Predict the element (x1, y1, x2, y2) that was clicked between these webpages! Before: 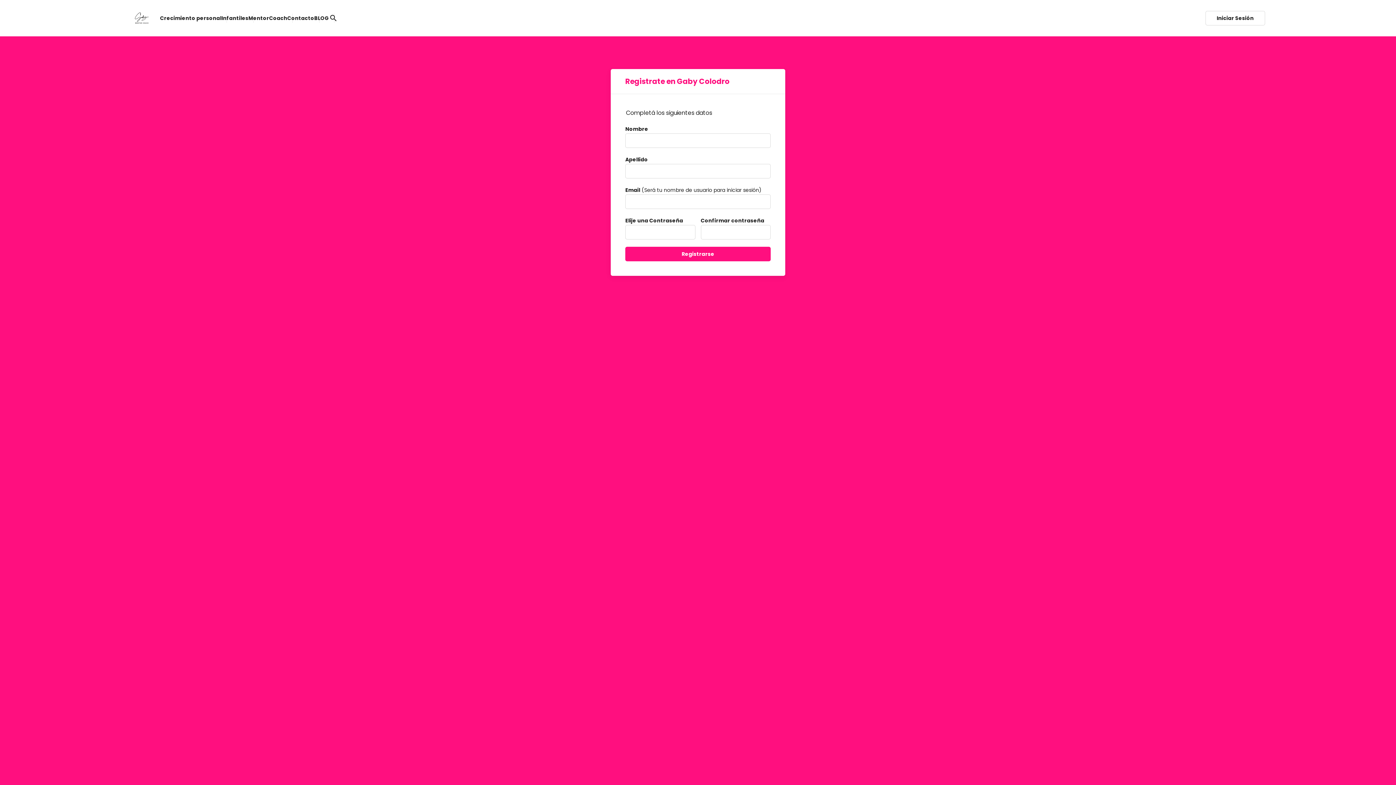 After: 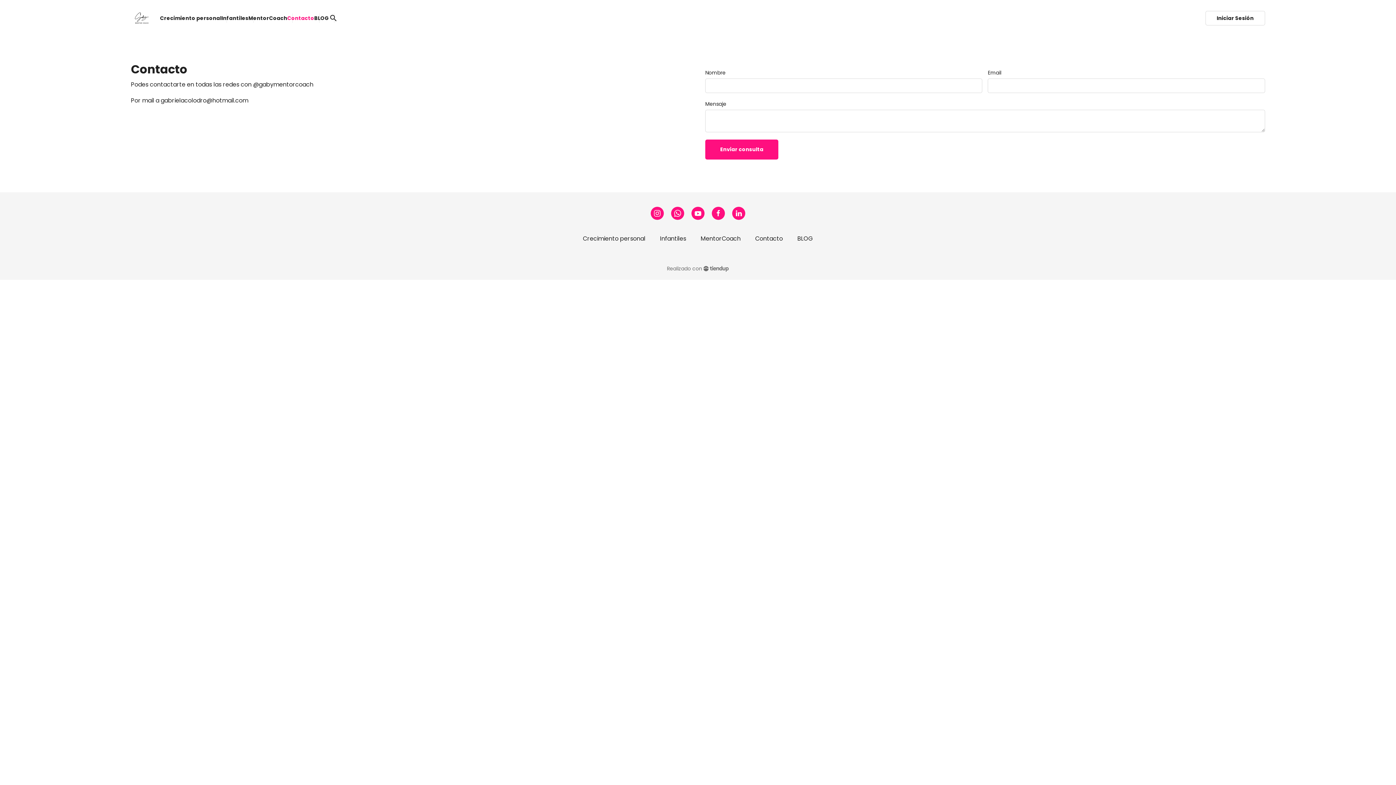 Action: bbox: (287, 3, 314, 32) label: Contacto